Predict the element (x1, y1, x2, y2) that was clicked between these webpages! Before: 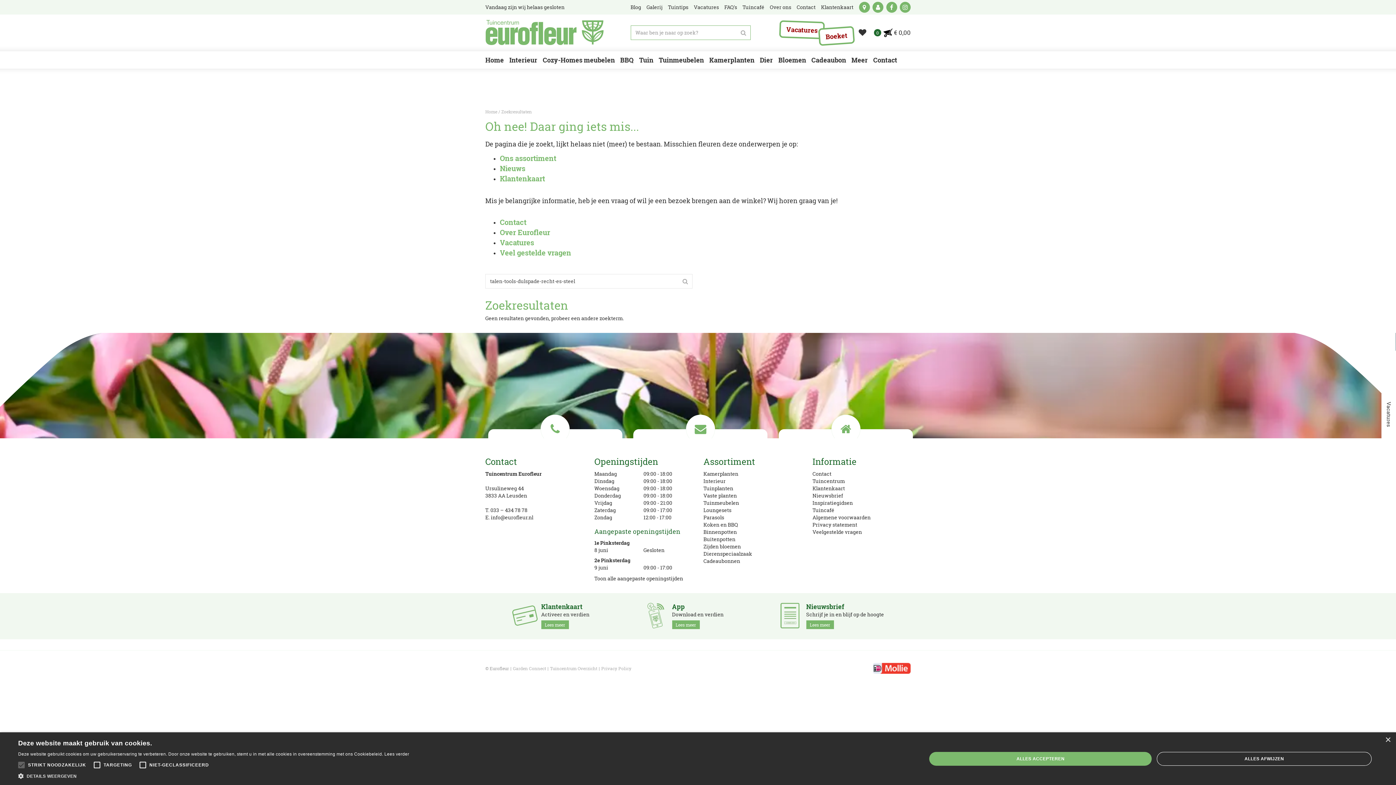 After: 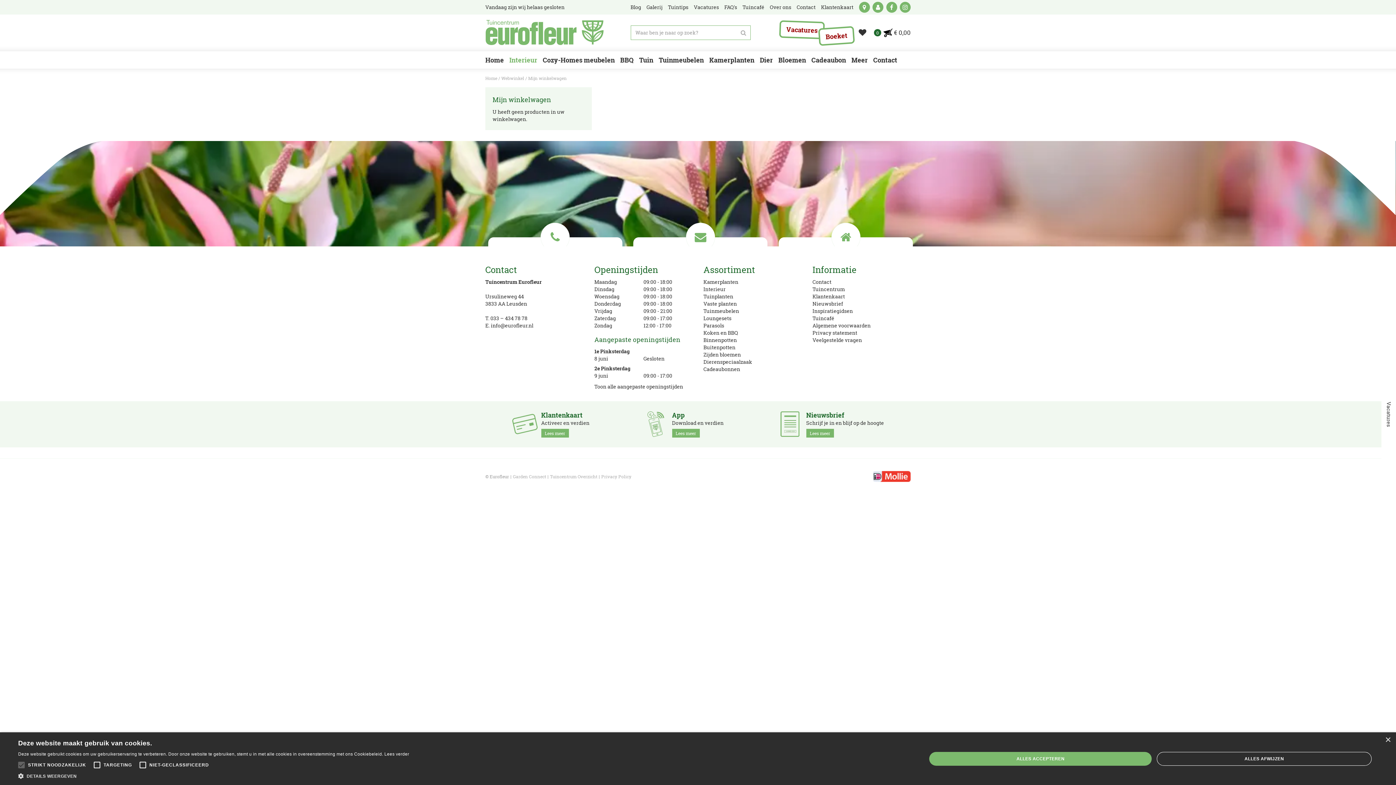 Action: label: € 0,00 bbox: (885, 25, 910, 40)